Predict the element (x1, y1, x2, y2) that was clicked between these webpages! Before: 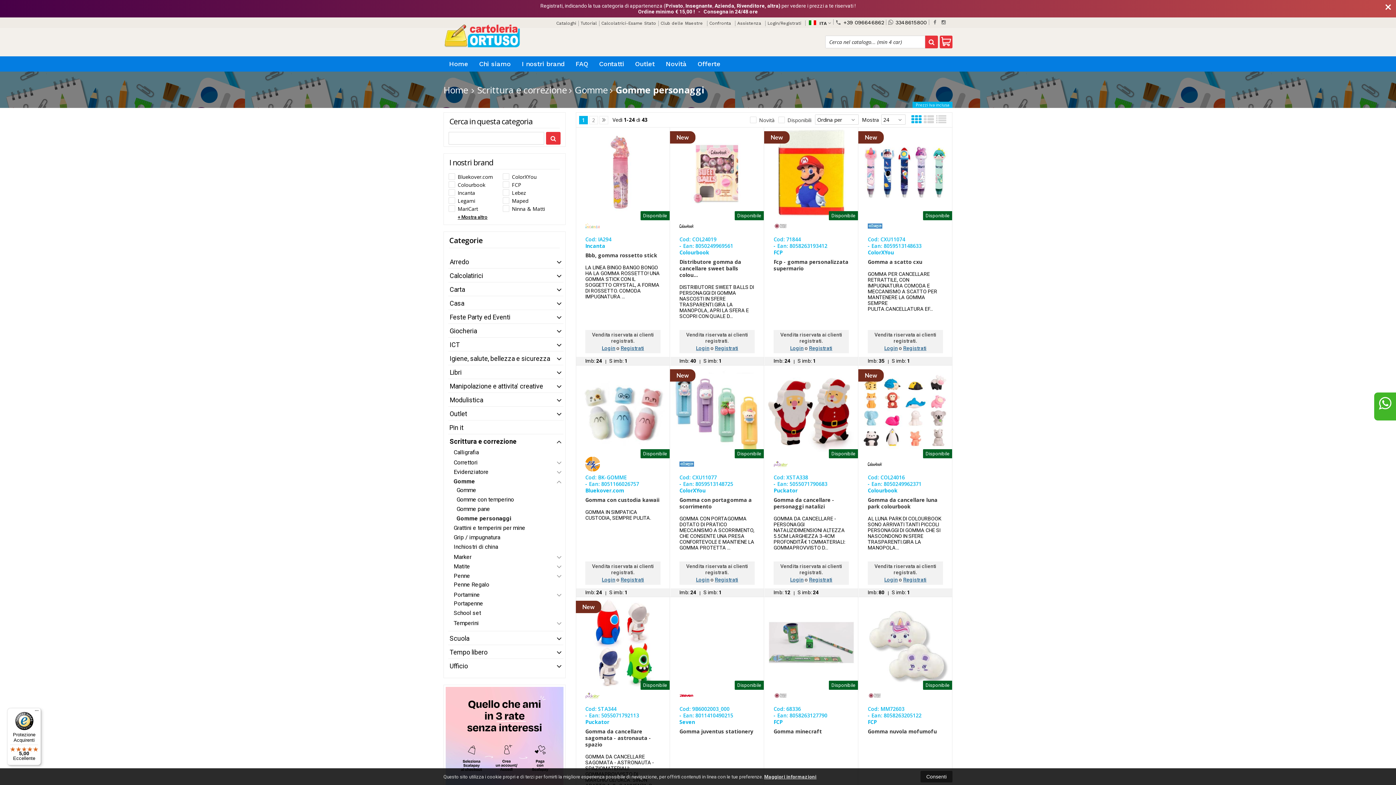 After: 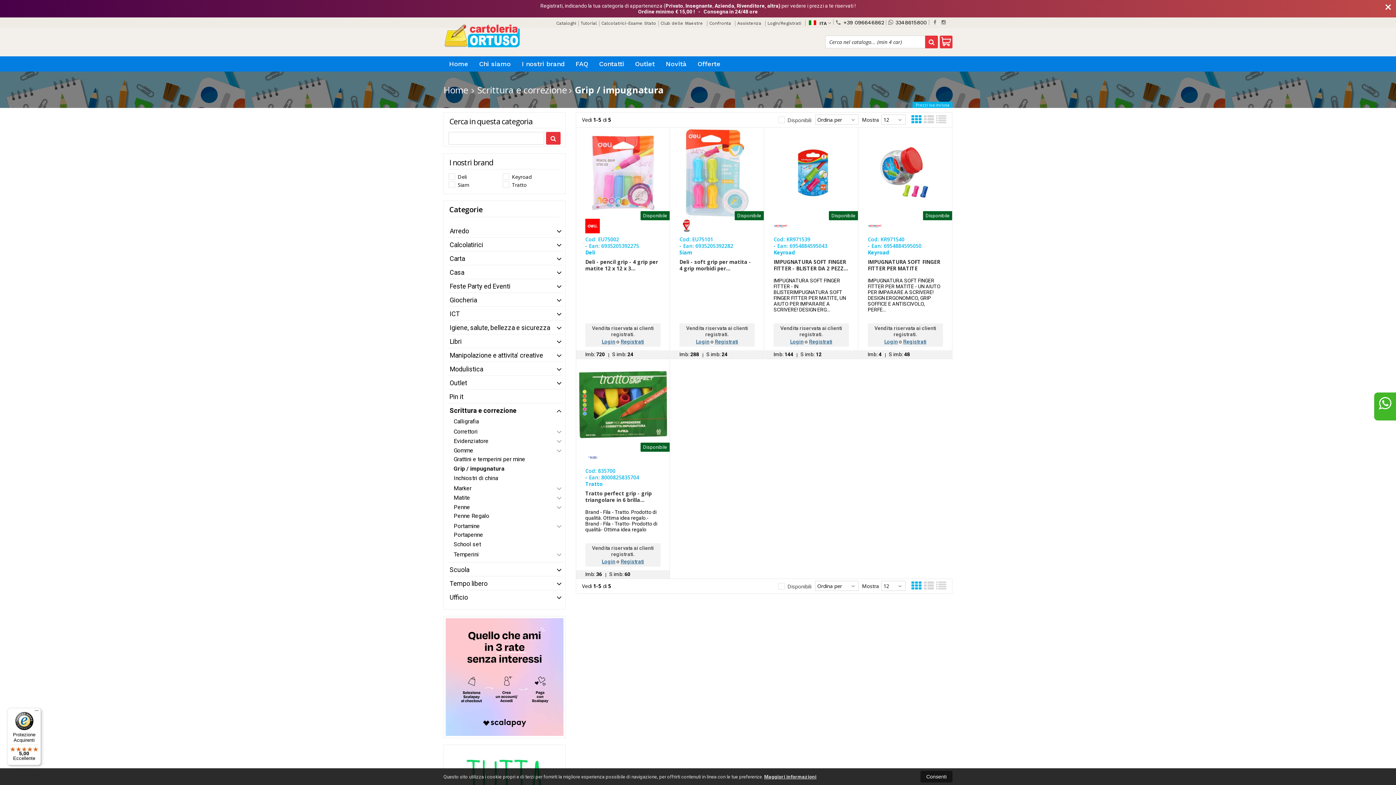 Action: bbox: (445, 533, 563, 542) label: Grip / impugnatura